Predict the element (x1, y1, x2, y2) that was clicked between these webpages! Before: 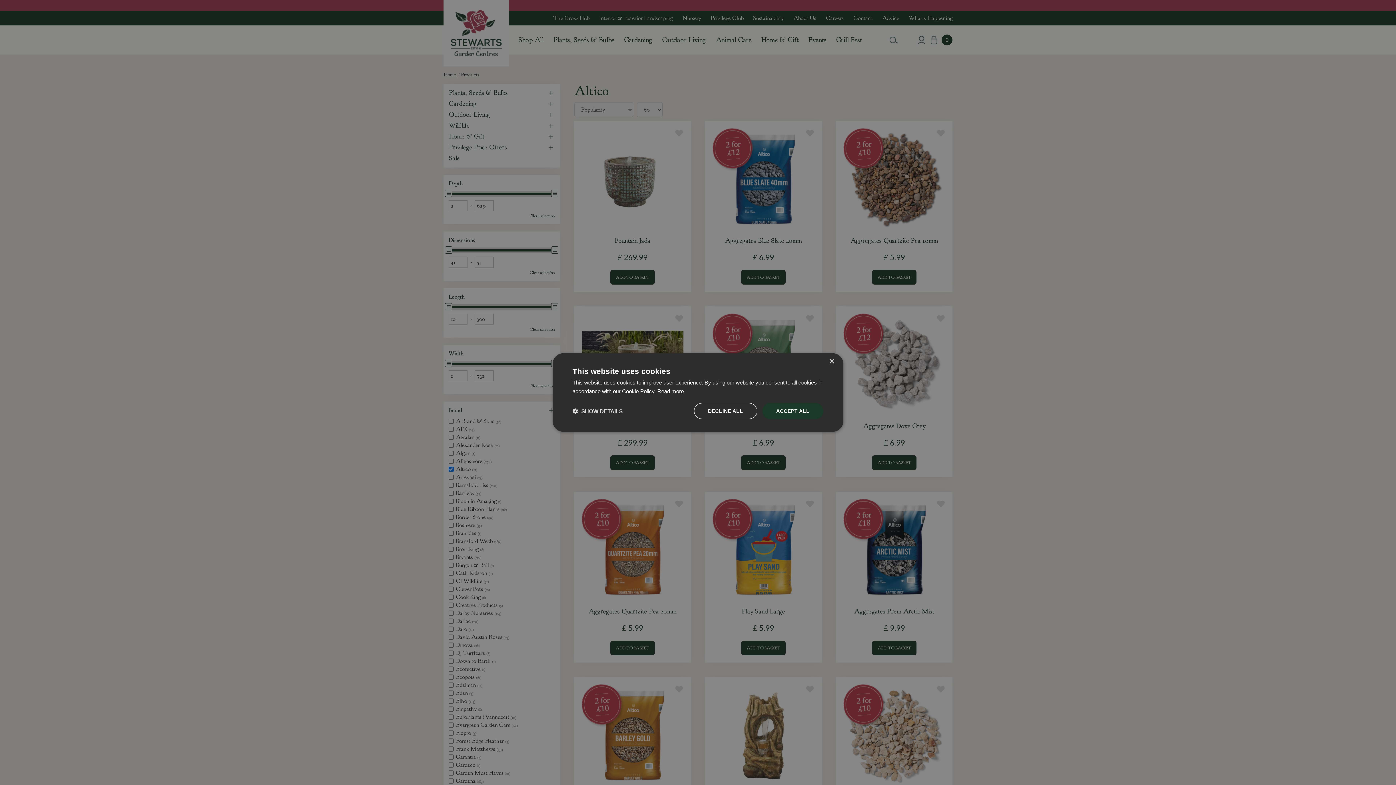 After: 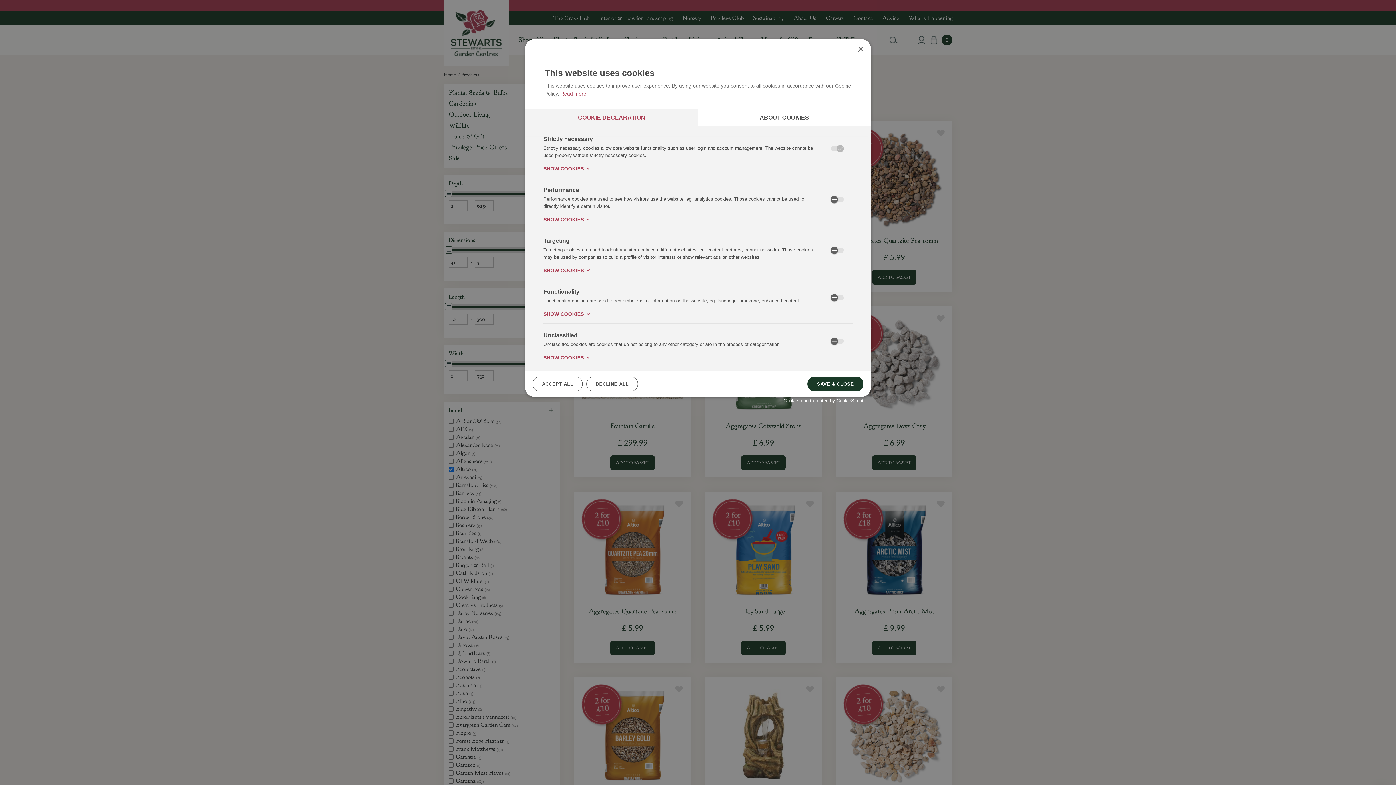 Action: label:  SHOW DETAILS bbox: (572, 407, 622, 414)